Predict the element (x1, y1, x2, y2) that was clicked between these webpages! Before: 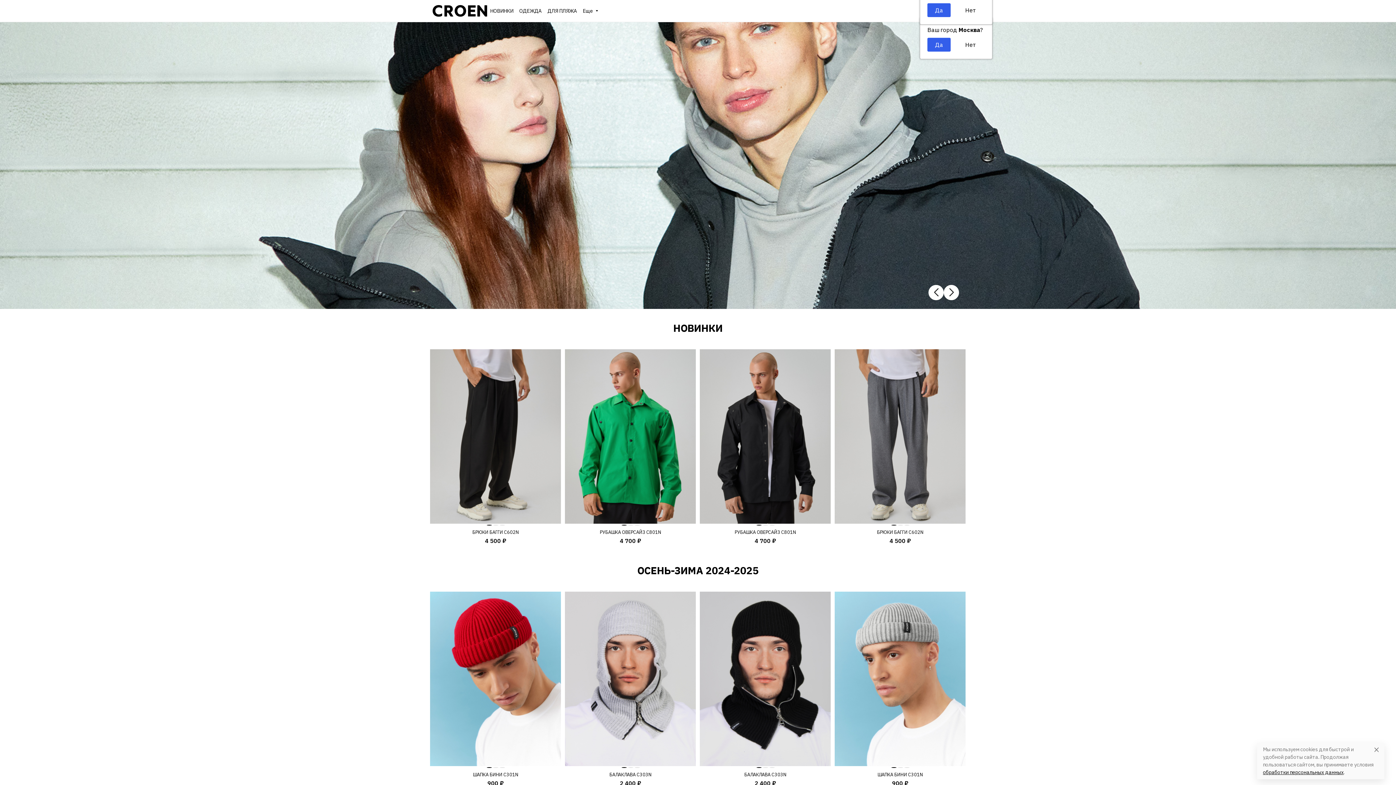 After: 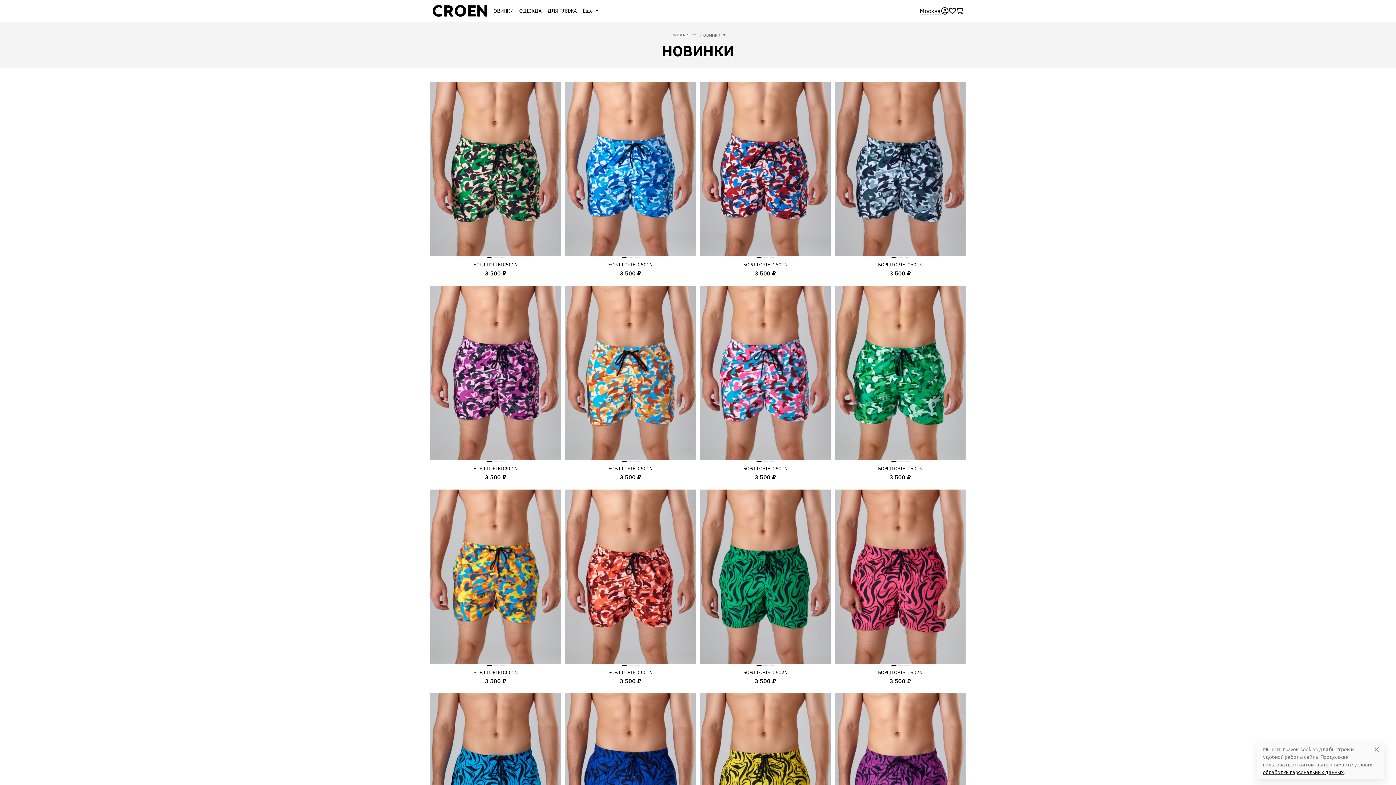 Action: bbox: (487, 7, 516, 14) label: НОВИНКИ